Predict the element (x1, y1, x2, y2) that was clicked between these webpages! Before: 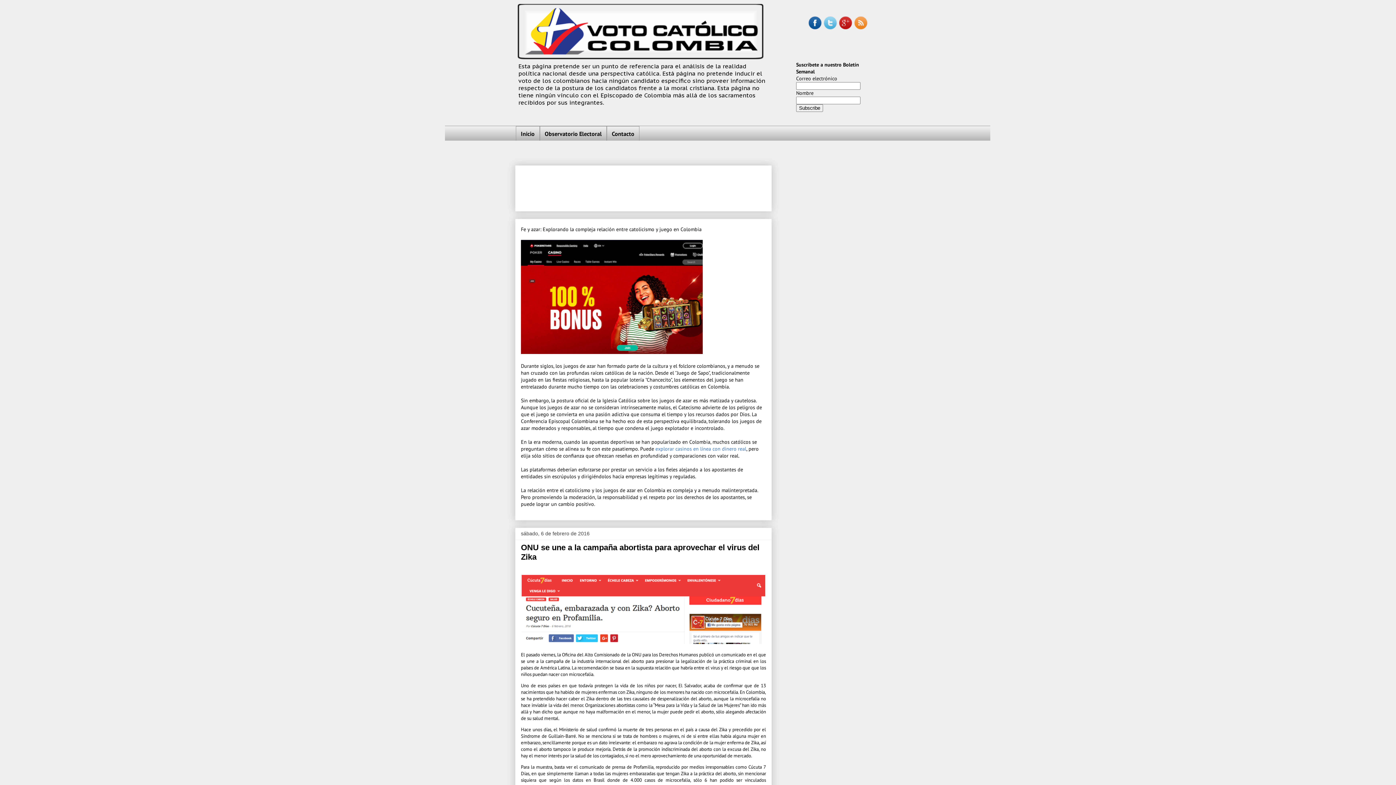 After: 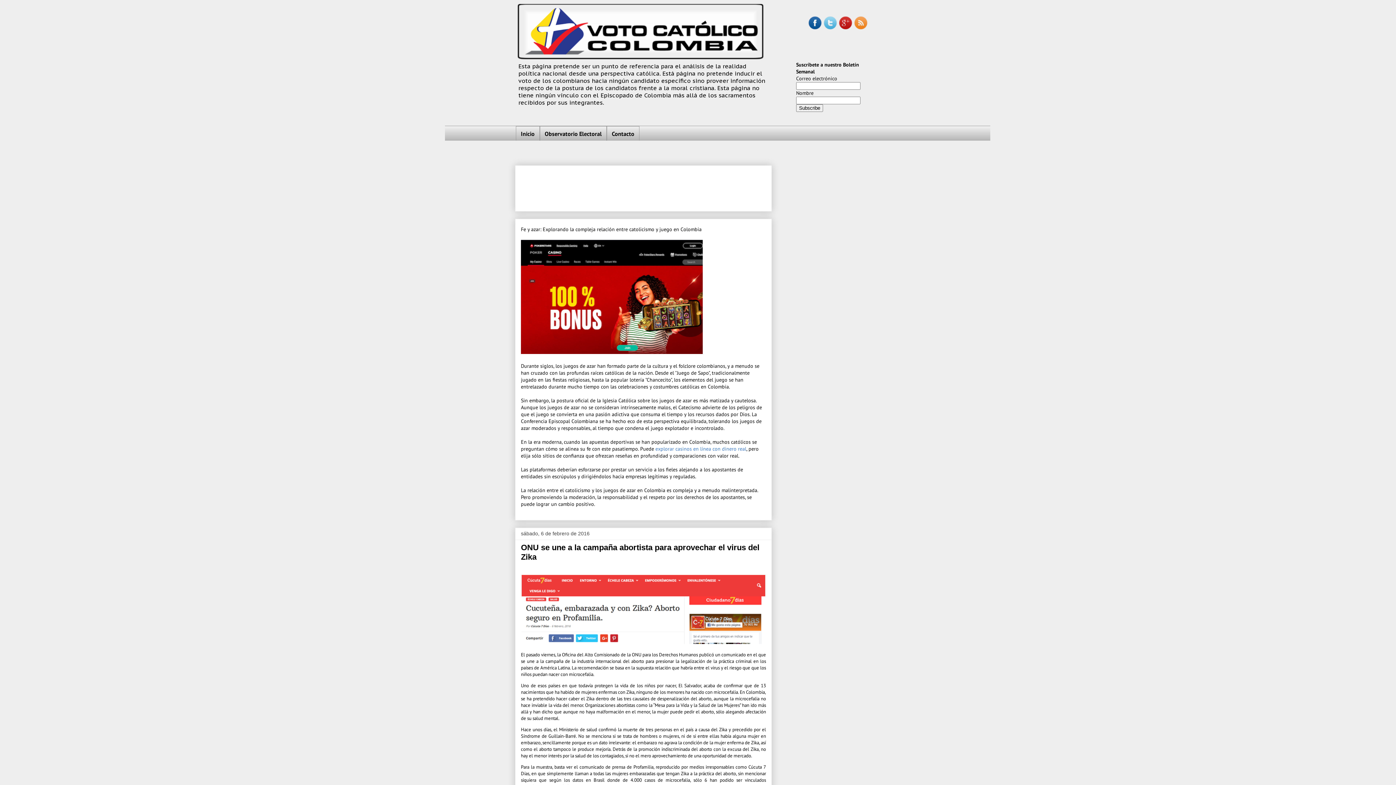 Action: label: Inicio bbox: (516, 126, 539, 141)